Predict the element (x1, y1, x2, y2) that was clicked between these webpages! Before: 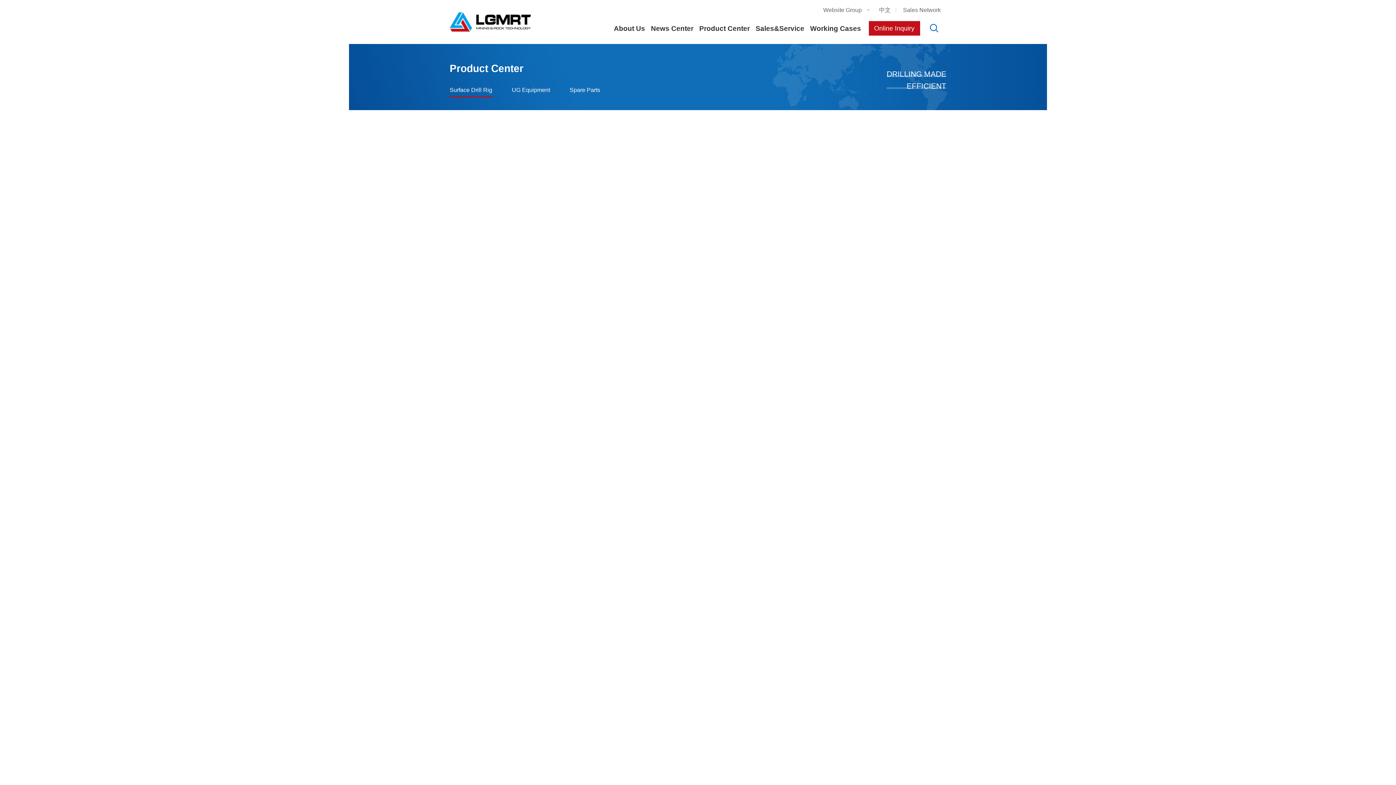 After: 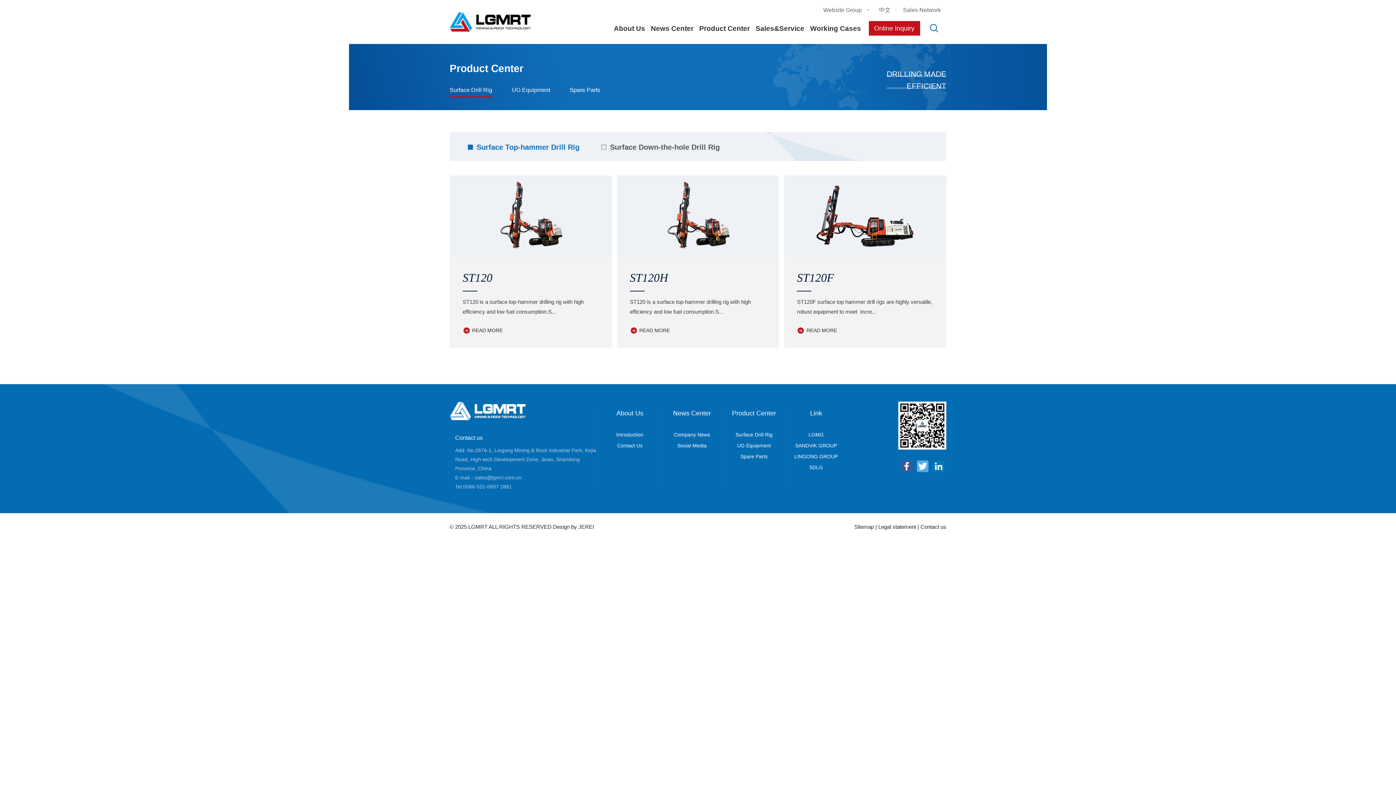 Action: bbox: (449, 82, 492, 97) label: Surface Drill Rig